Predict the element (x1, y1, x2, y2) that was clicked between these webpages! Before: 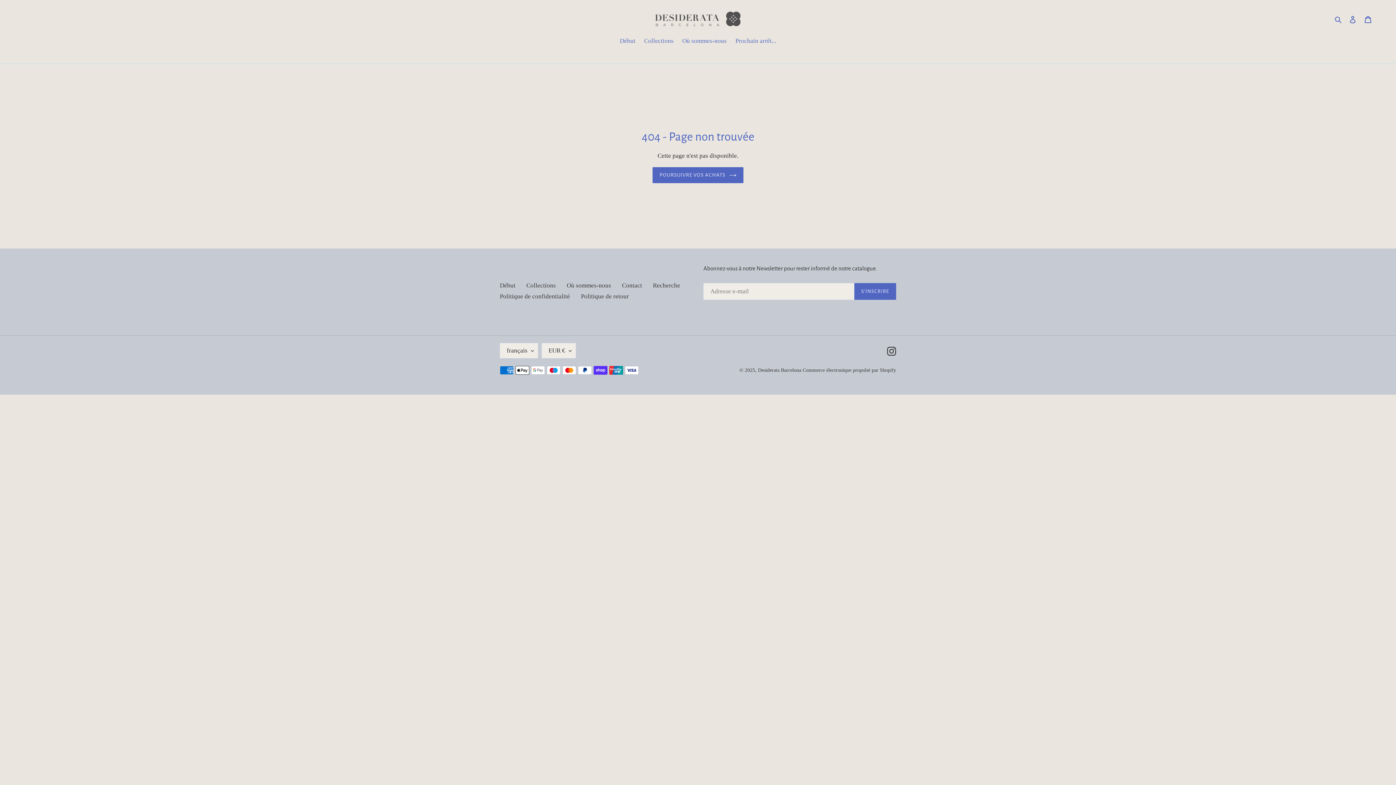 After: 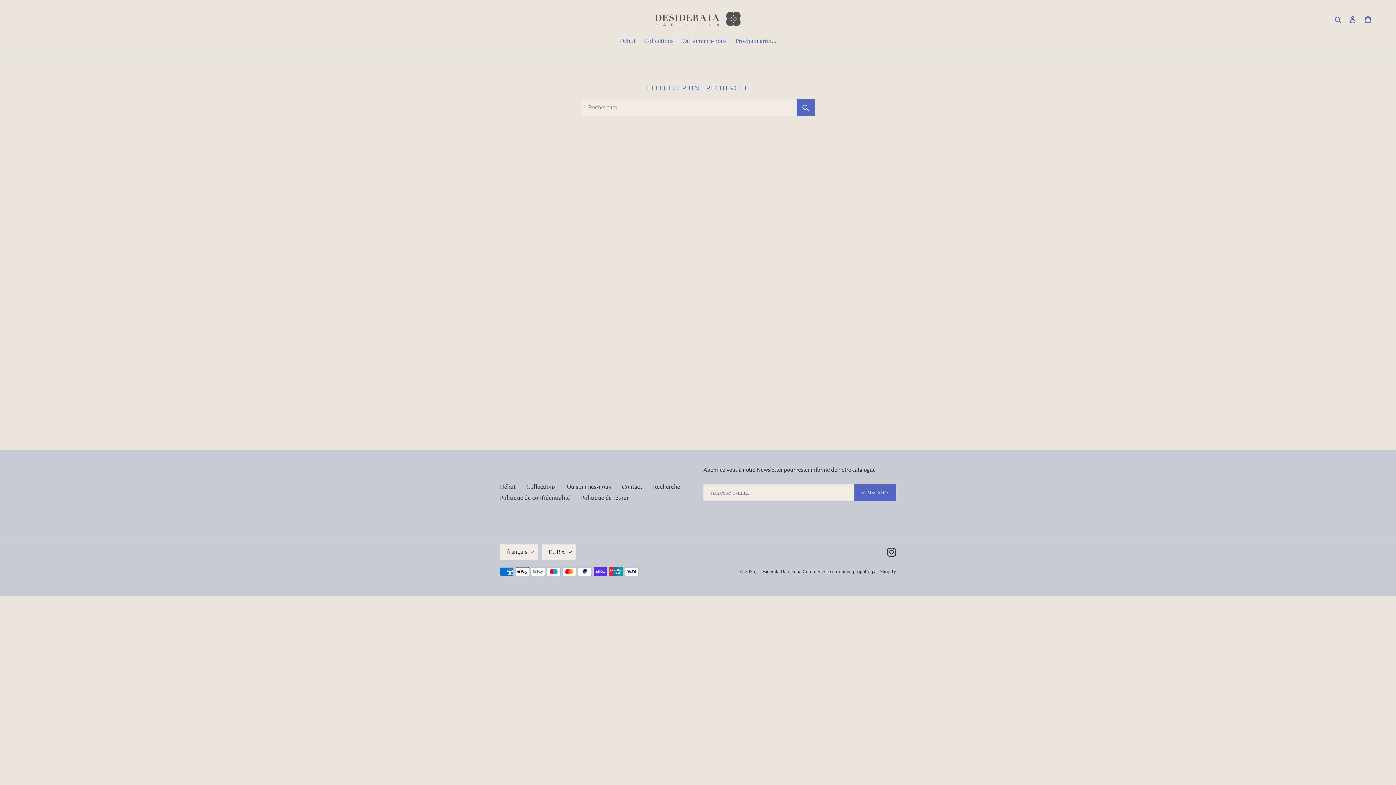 Action: label: Recherche bbox: (653, 282, 680, 289)